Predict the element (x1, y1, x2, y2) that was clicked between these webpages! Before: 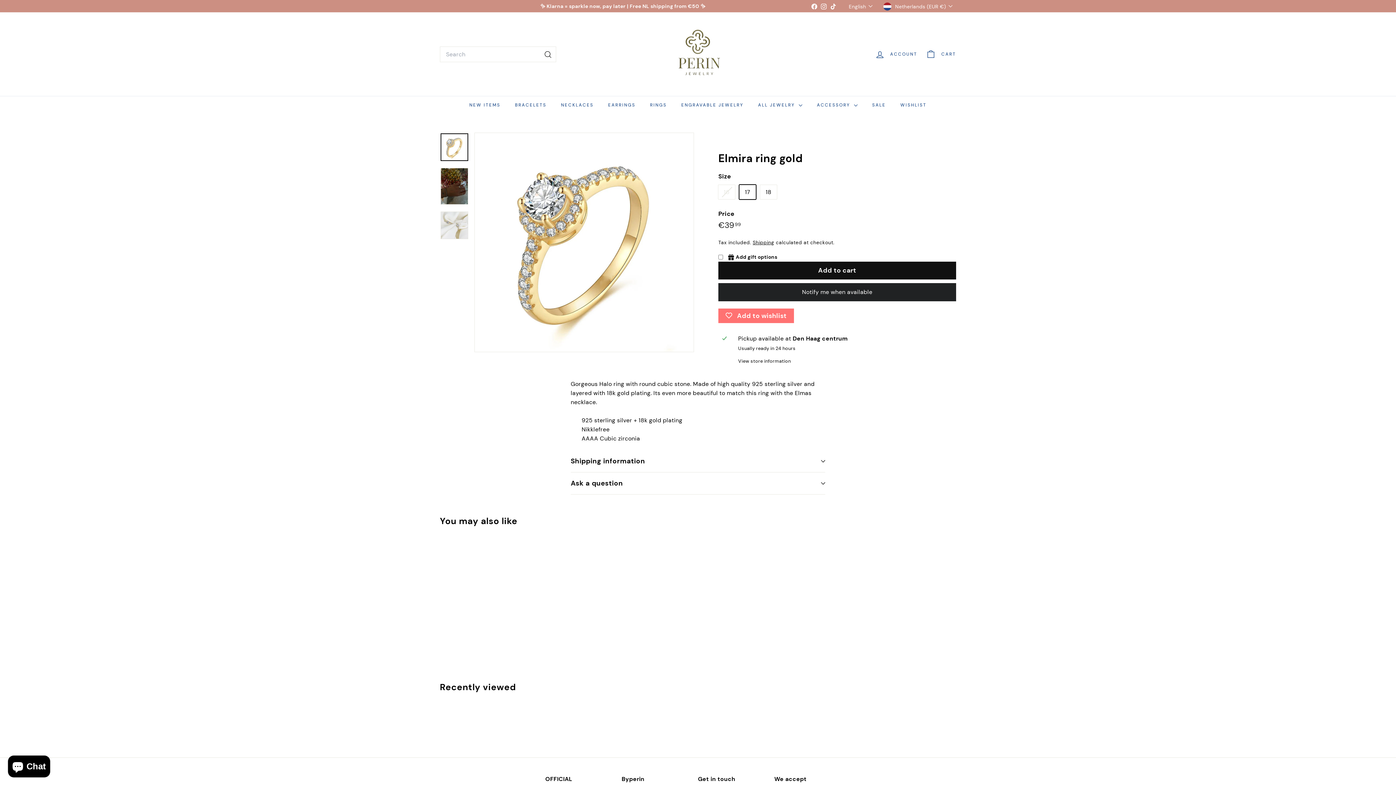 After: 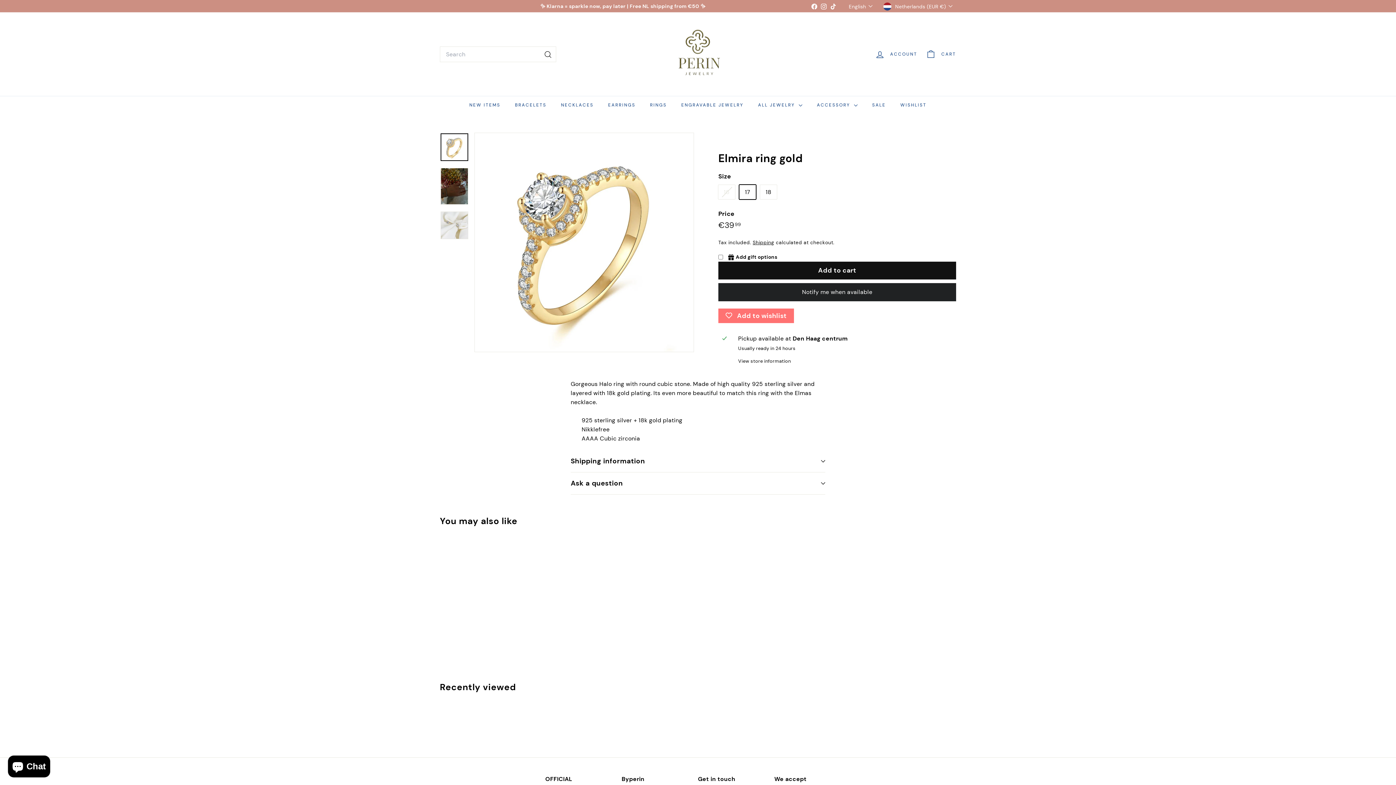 Action: bbox: (440, 133, 468, 161)